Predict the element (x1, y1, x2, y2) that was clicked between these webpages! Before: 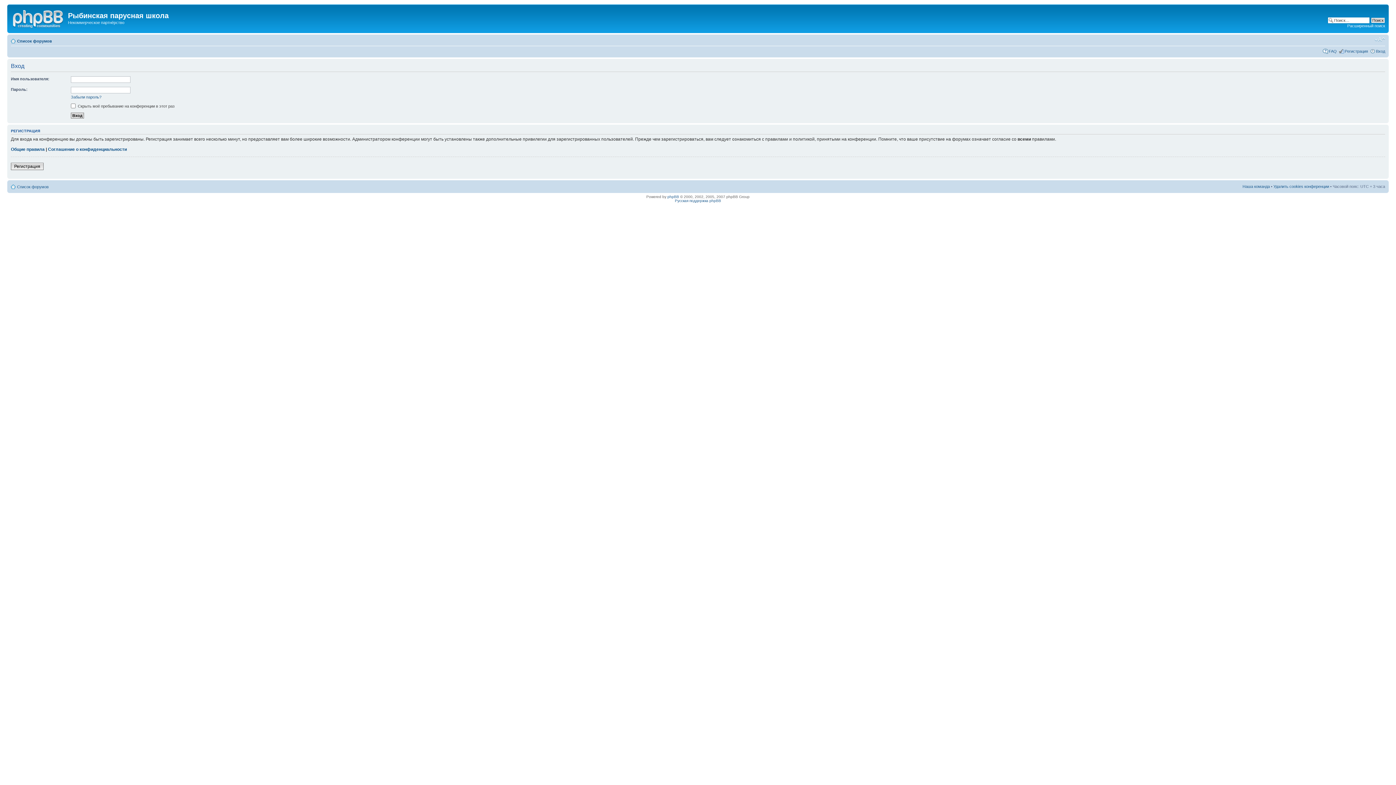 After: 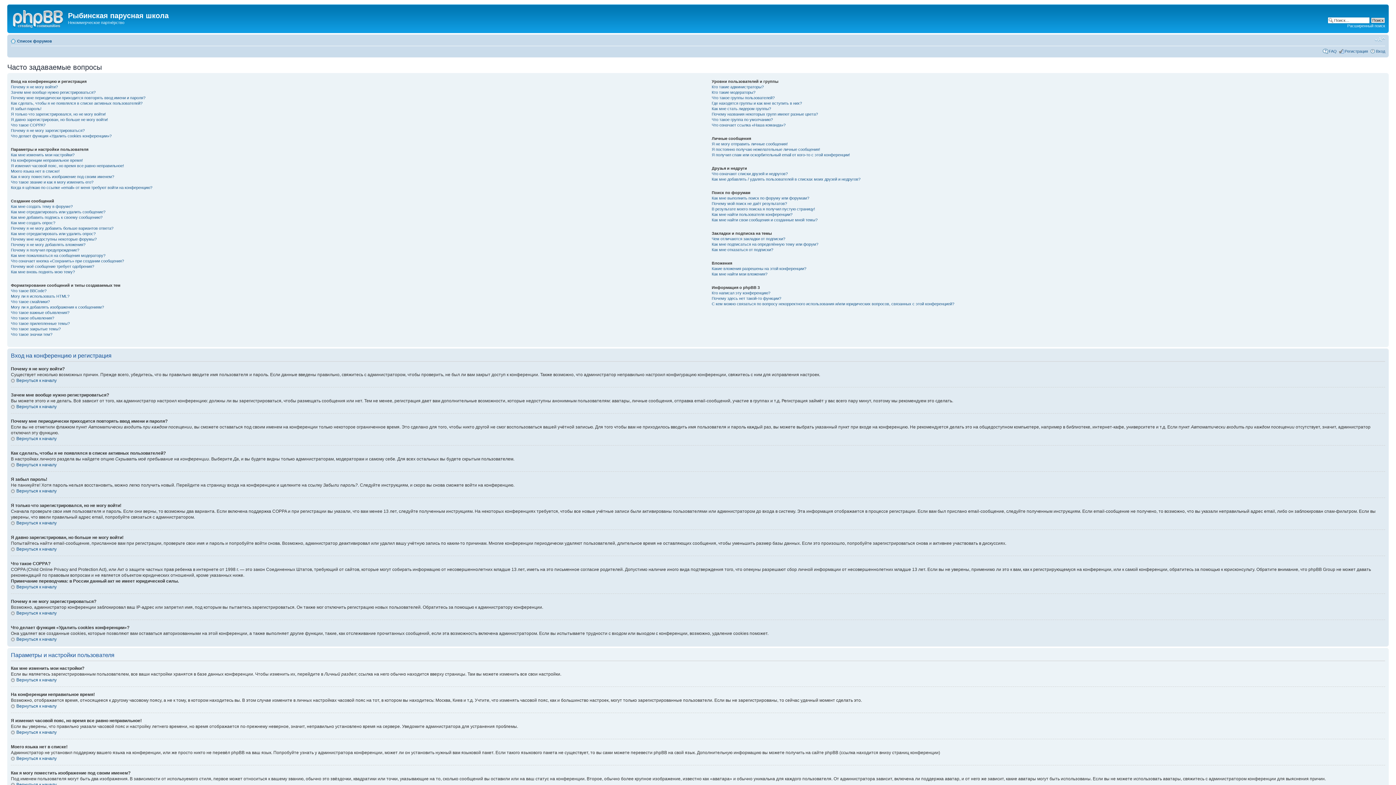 Action: bbox: (1329, 48, 1337, 53) label: FAQ